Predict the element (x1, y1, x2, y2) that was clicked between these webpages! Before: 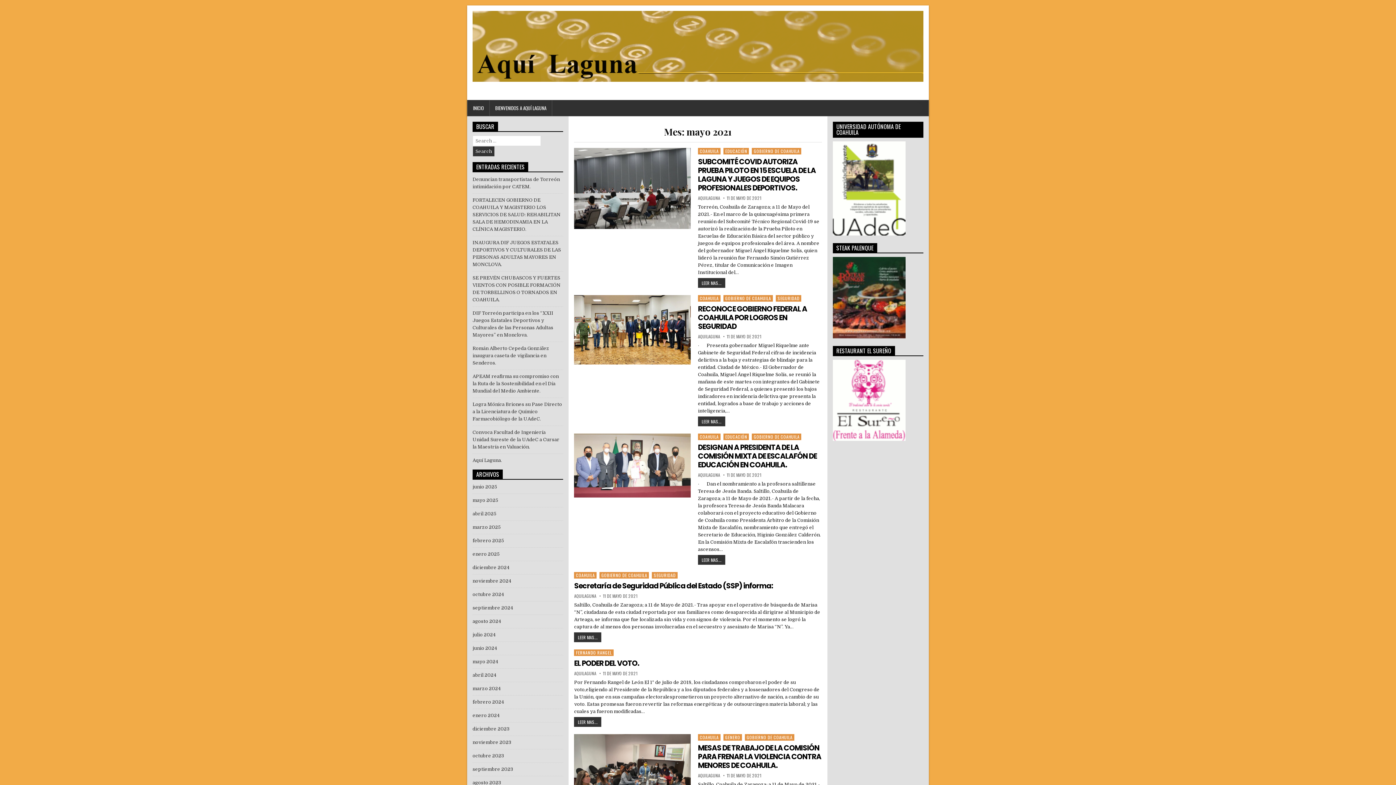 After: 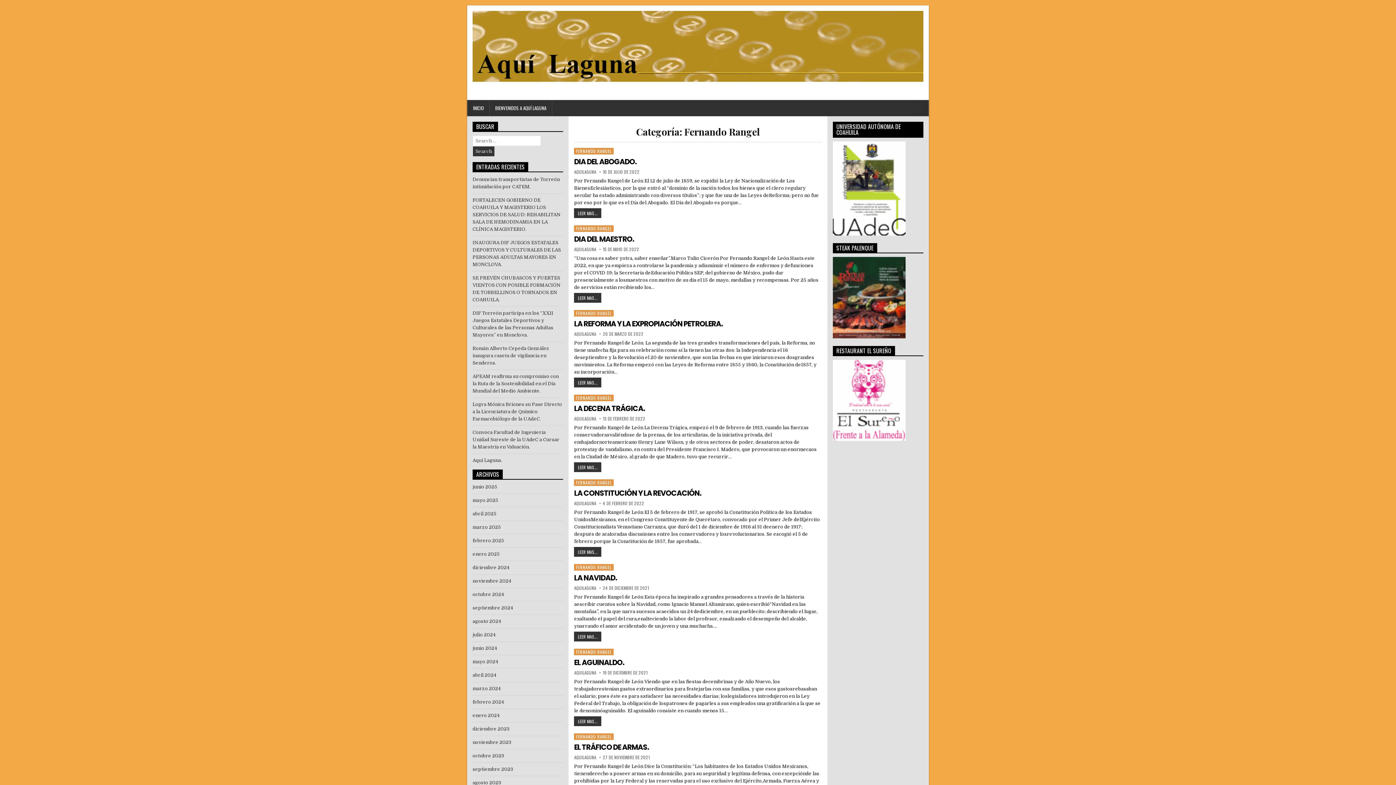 Action: bbox: (574, 649, 613, 656) label: FERNANDO RANGEL